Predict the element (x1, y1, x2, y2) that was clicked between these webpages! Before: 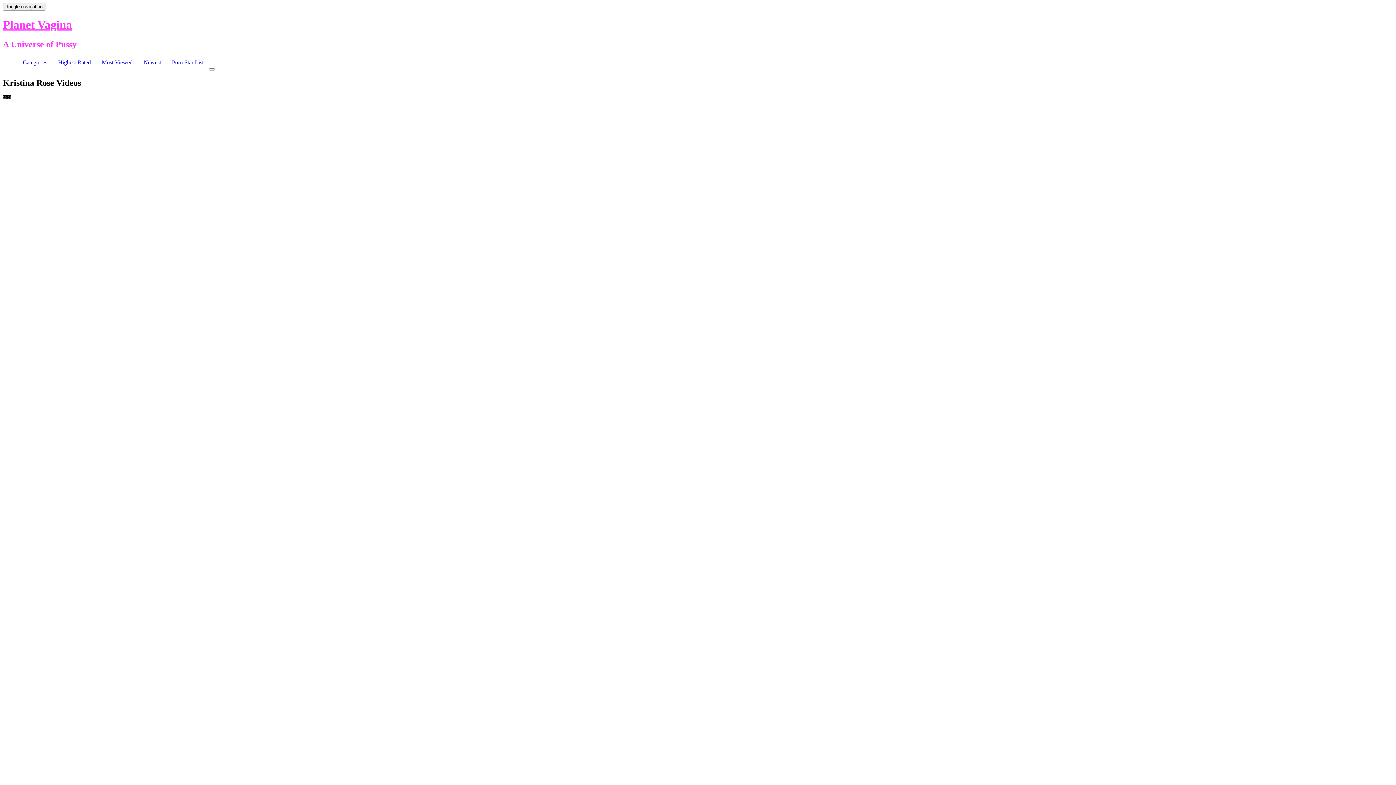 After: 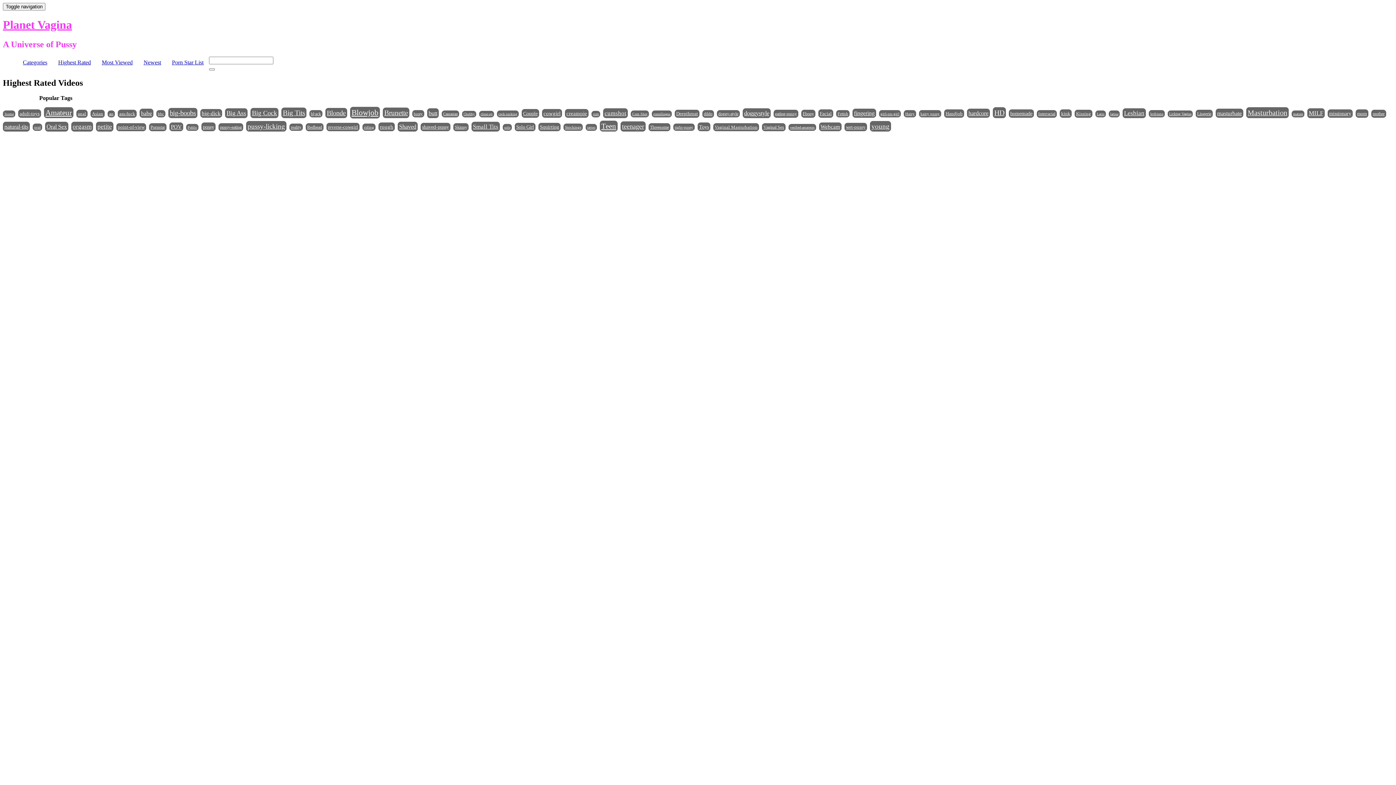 Action: bbox: (58, 59, 90, 65) label: Highest Rated